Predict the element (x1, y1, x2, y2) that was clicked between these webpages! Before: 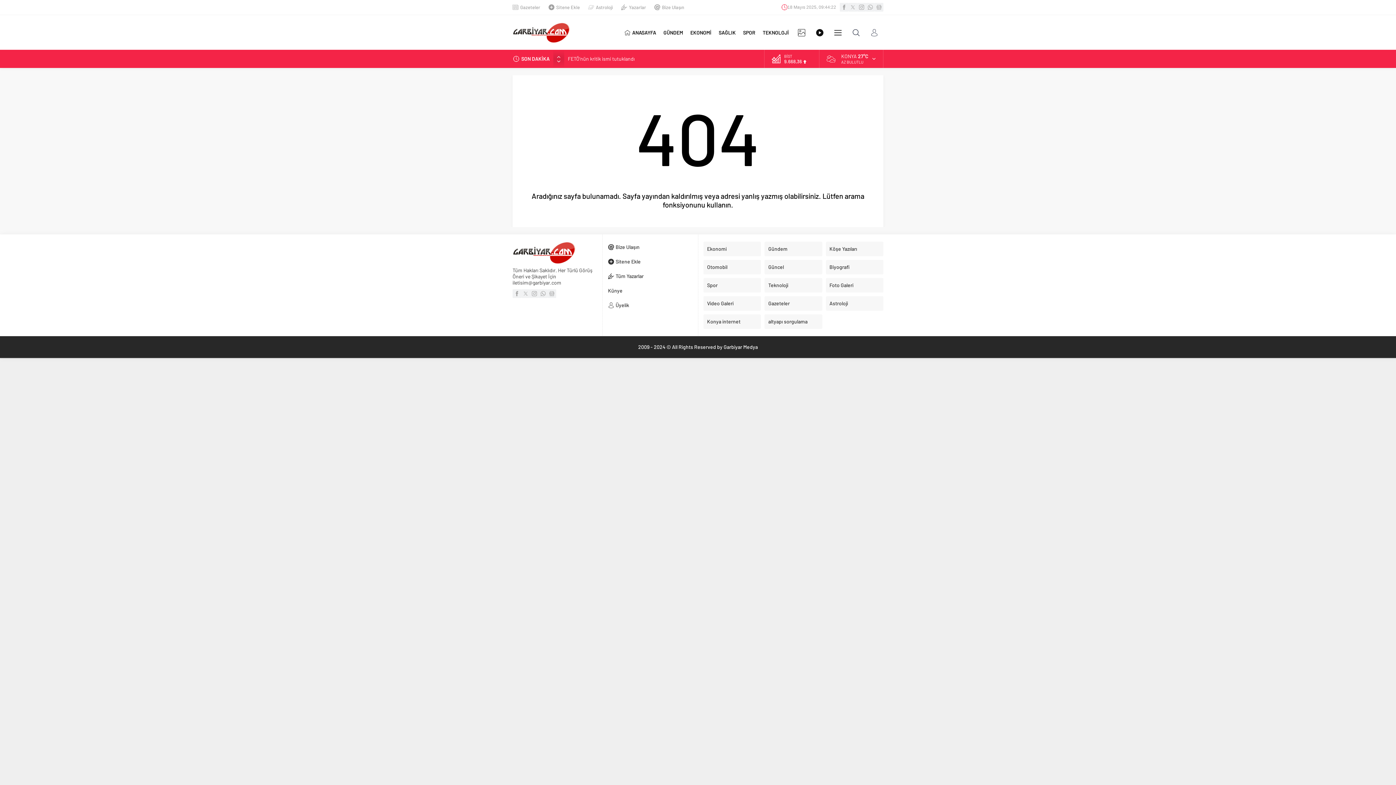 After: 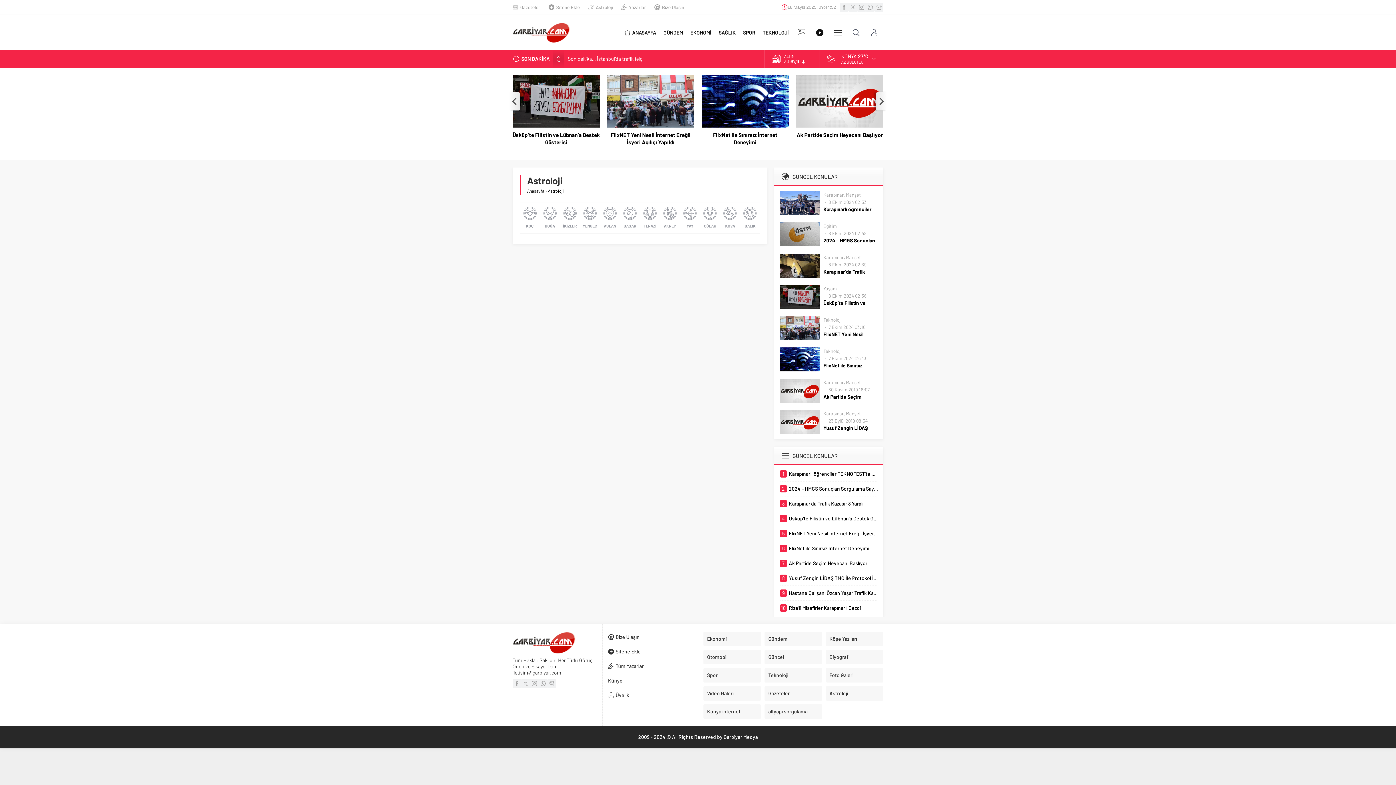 Action: bbox: (588, 3, 613, 10) label: Astroloji